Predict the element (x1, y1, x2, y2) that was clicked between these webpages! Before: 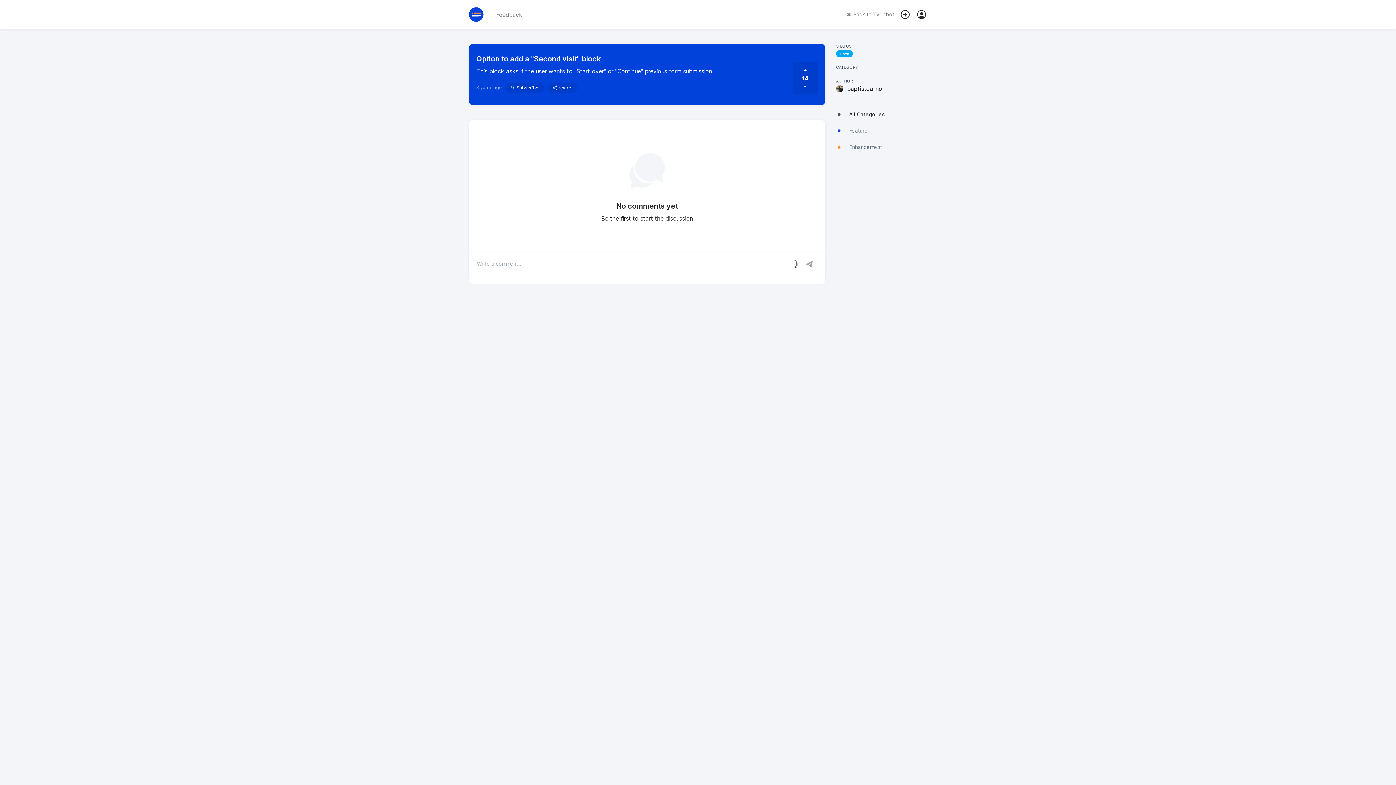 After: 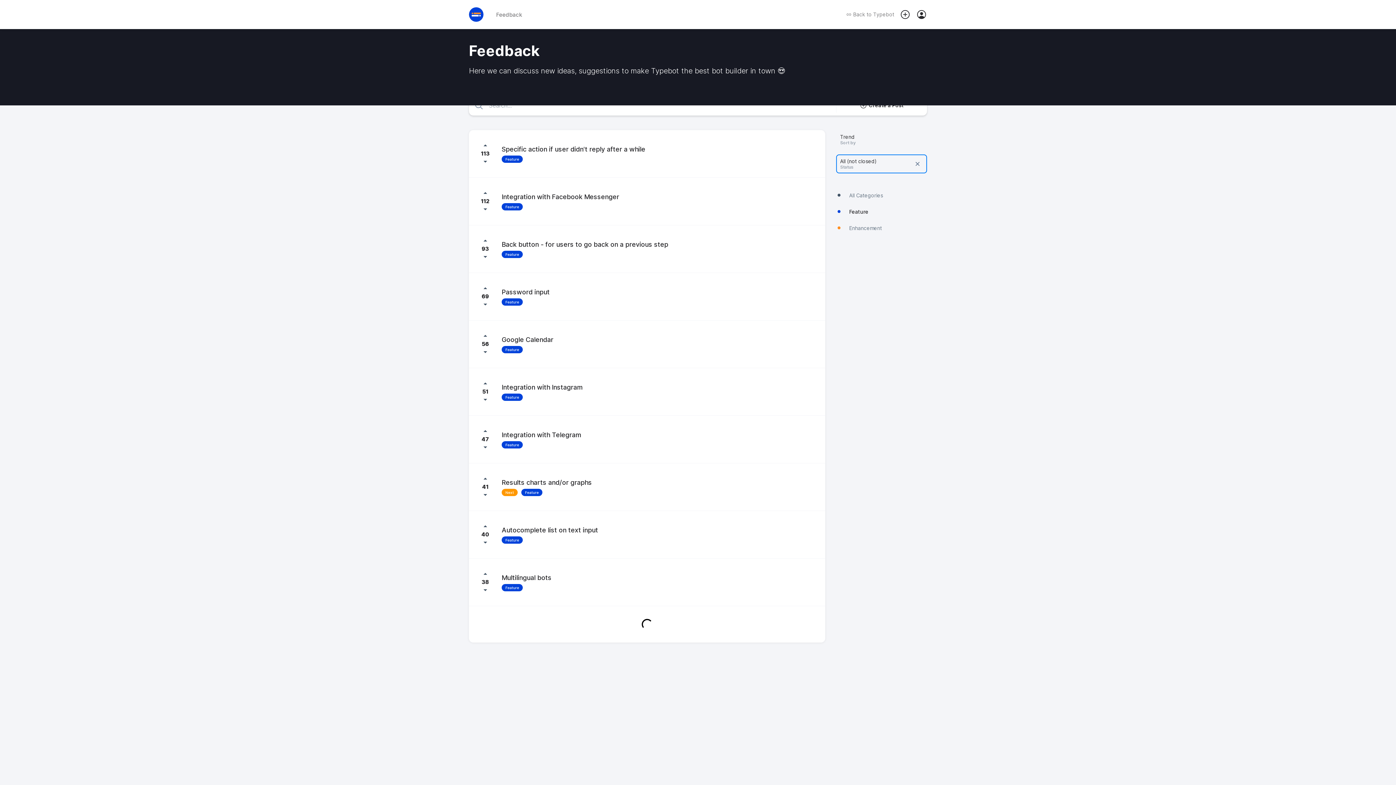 Action: bbox: (836, 122, 927, 138) label: Feature